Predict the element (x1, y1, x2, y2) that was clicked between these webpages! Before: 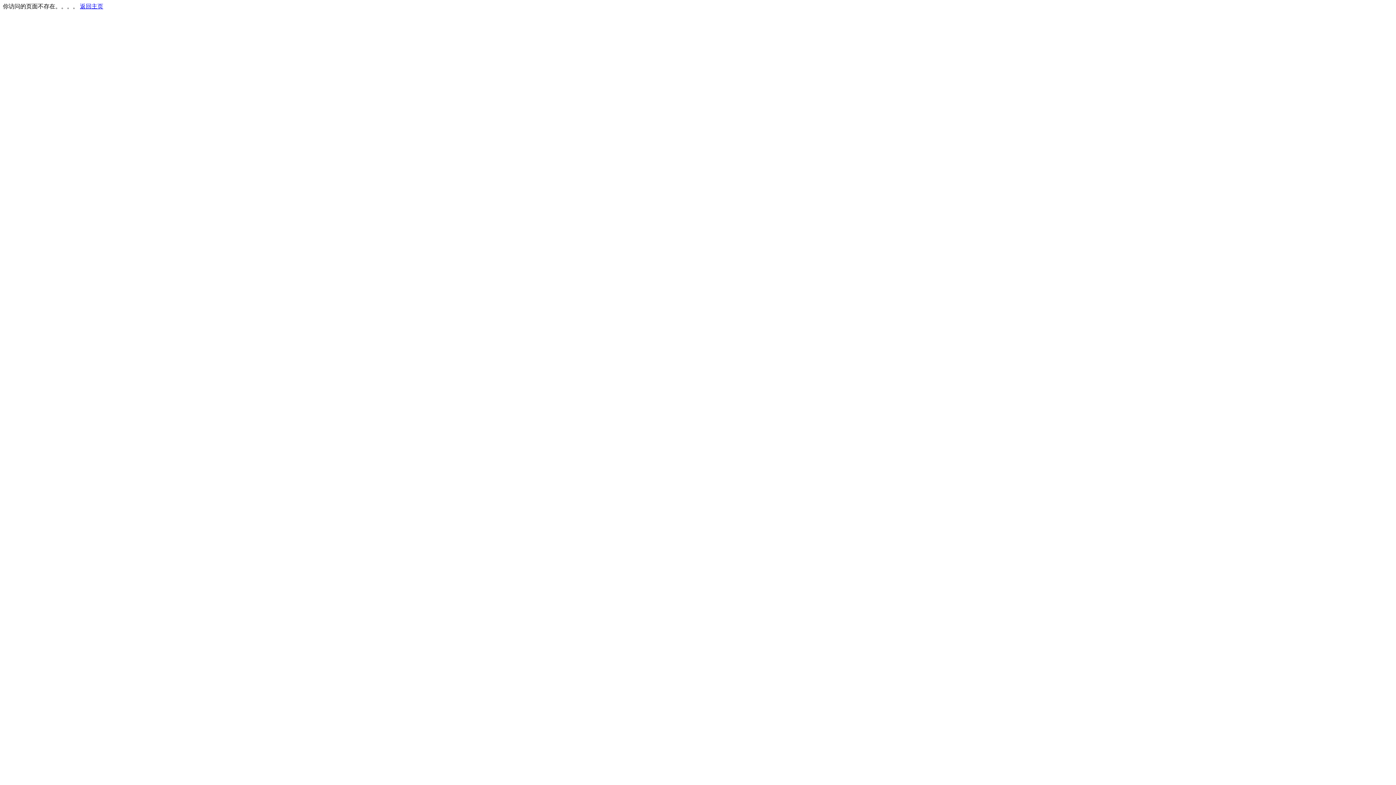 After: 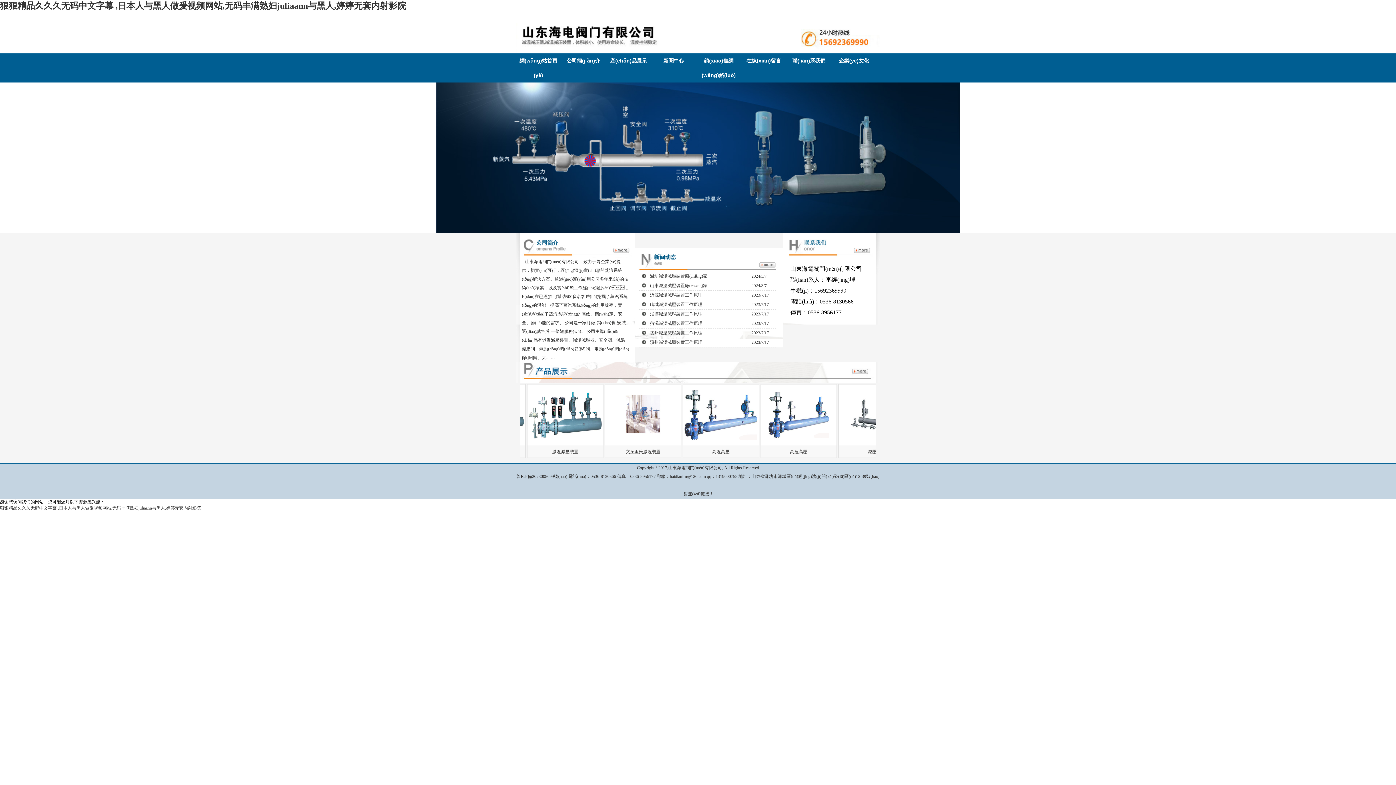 Action: label: 返回主页 bbox: (80, 3, 103, 9)